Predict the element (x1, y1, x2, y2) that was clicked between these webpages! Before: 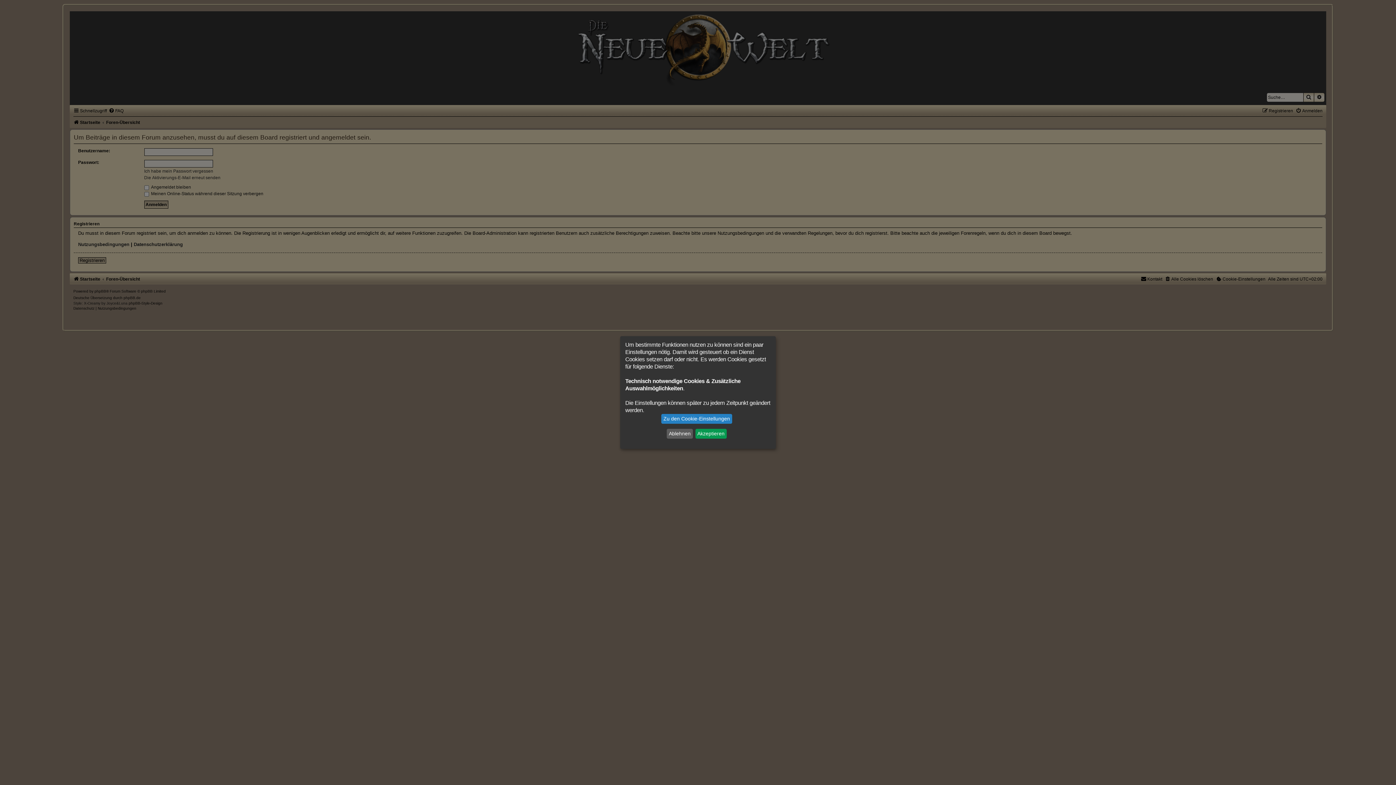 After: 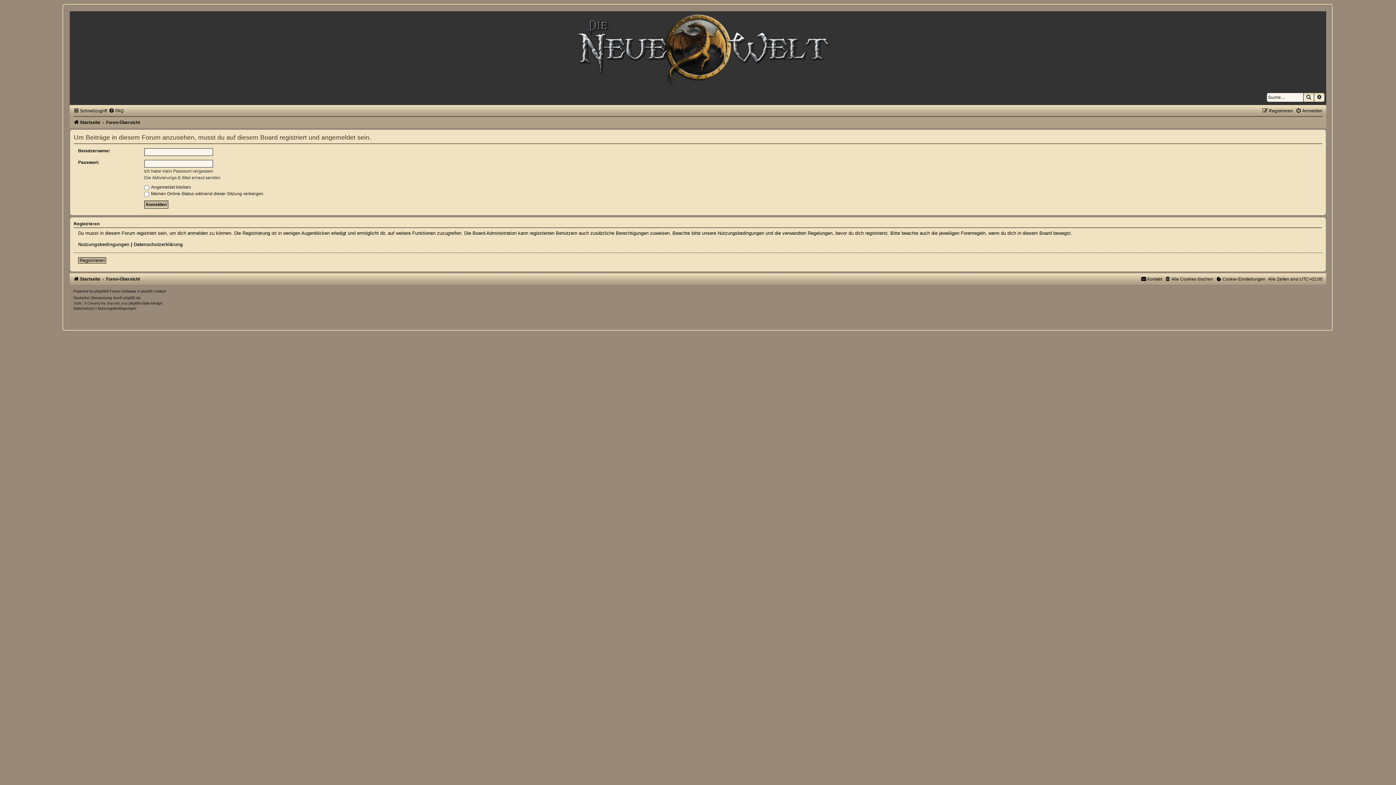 Action: label: Akzeptieren bbox: (695, 429, 726, 438)